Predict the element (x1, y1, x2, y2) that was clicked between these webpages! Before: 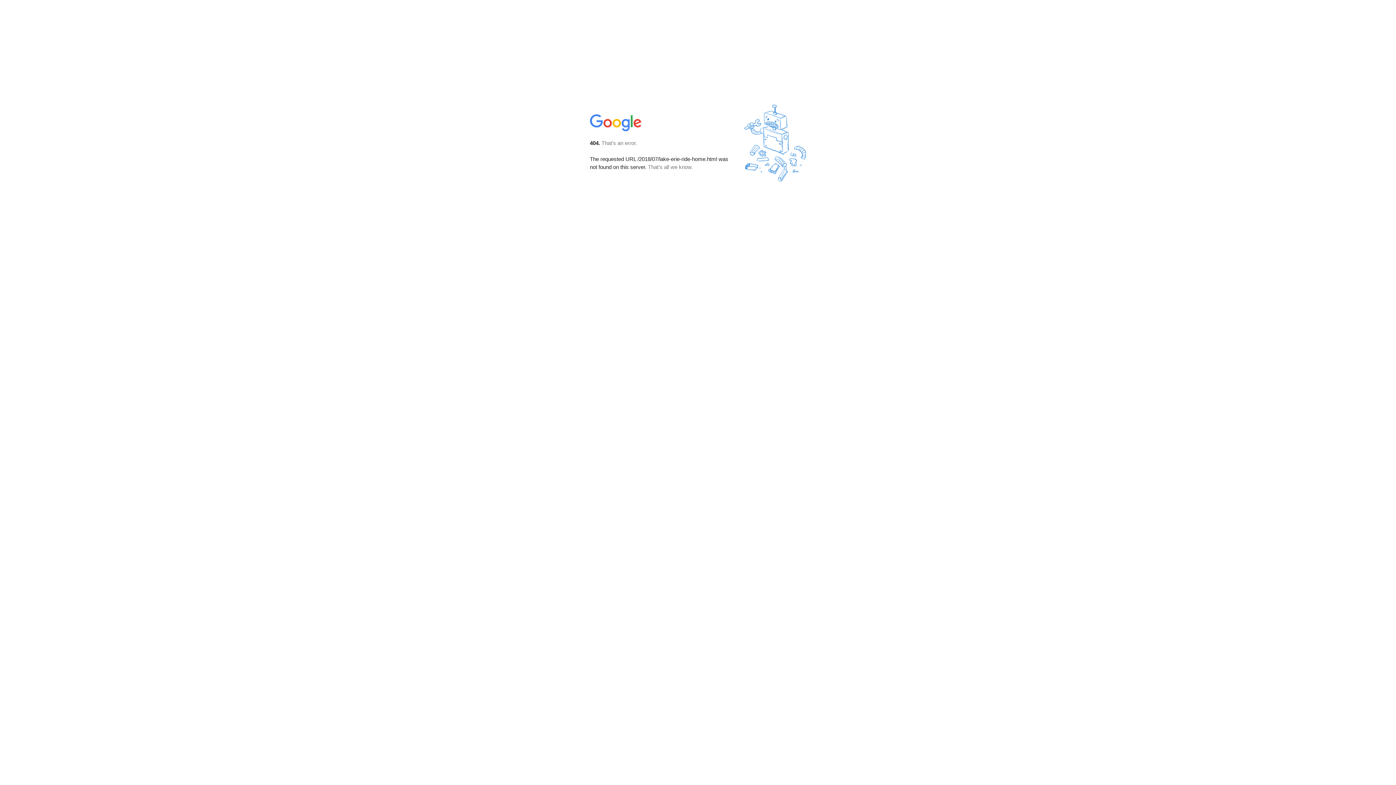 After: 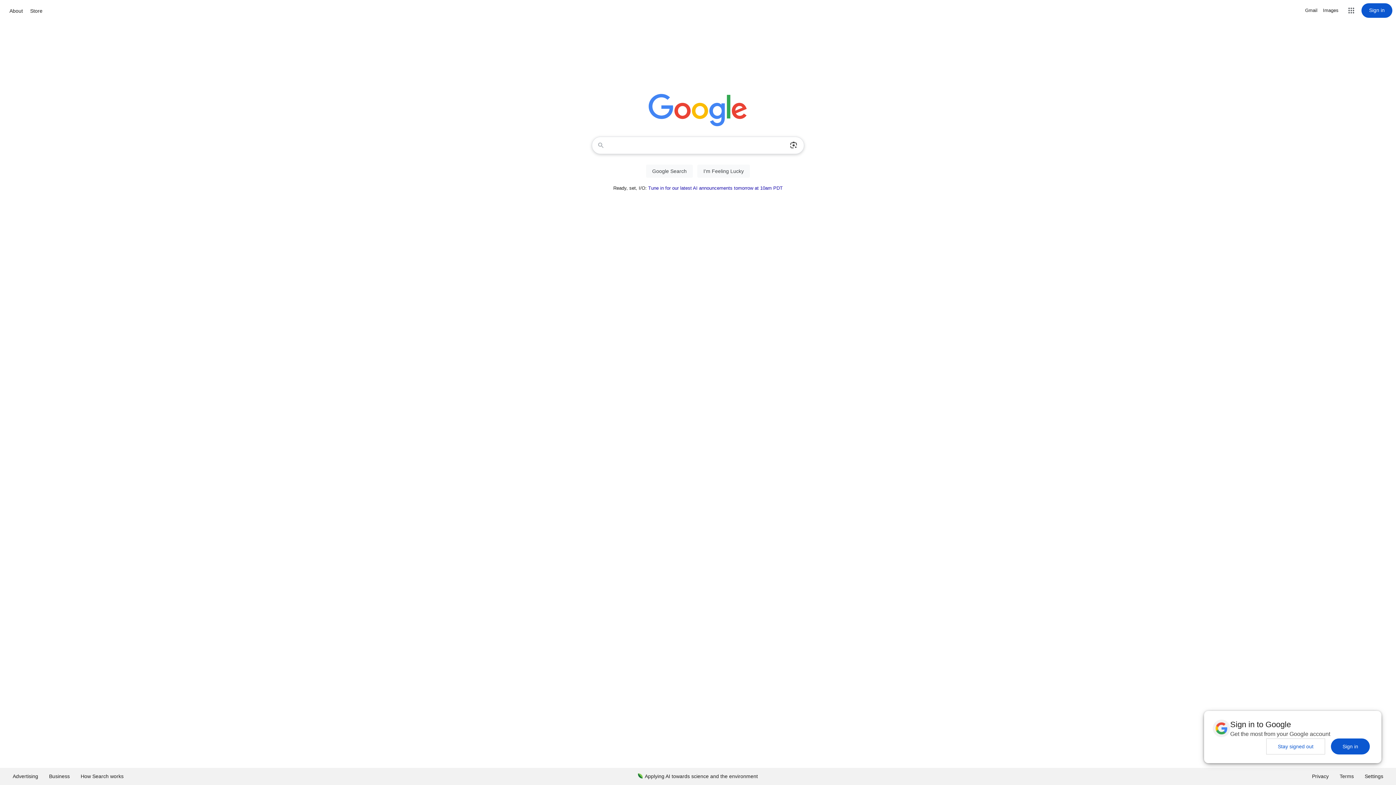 Action: bbox: (590, 127, 642, 134)